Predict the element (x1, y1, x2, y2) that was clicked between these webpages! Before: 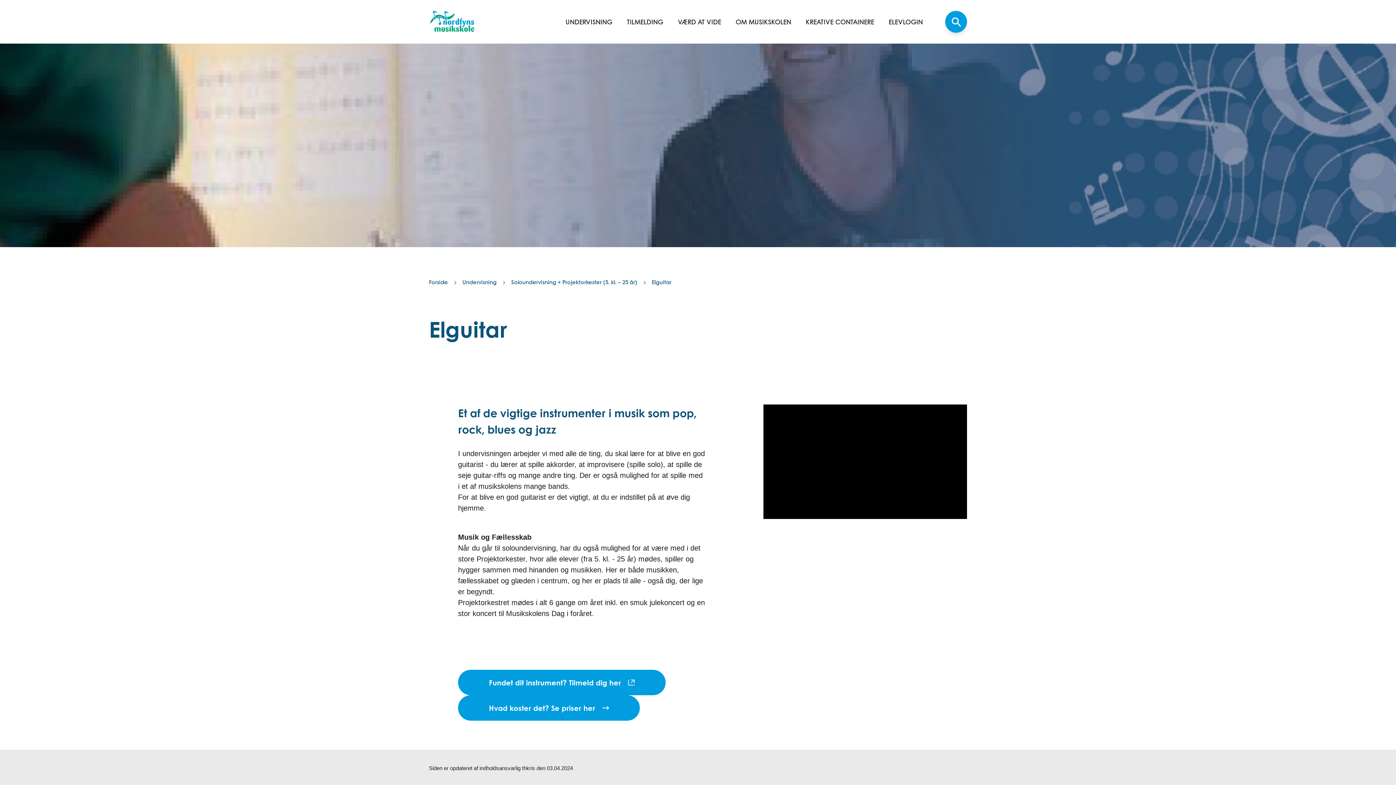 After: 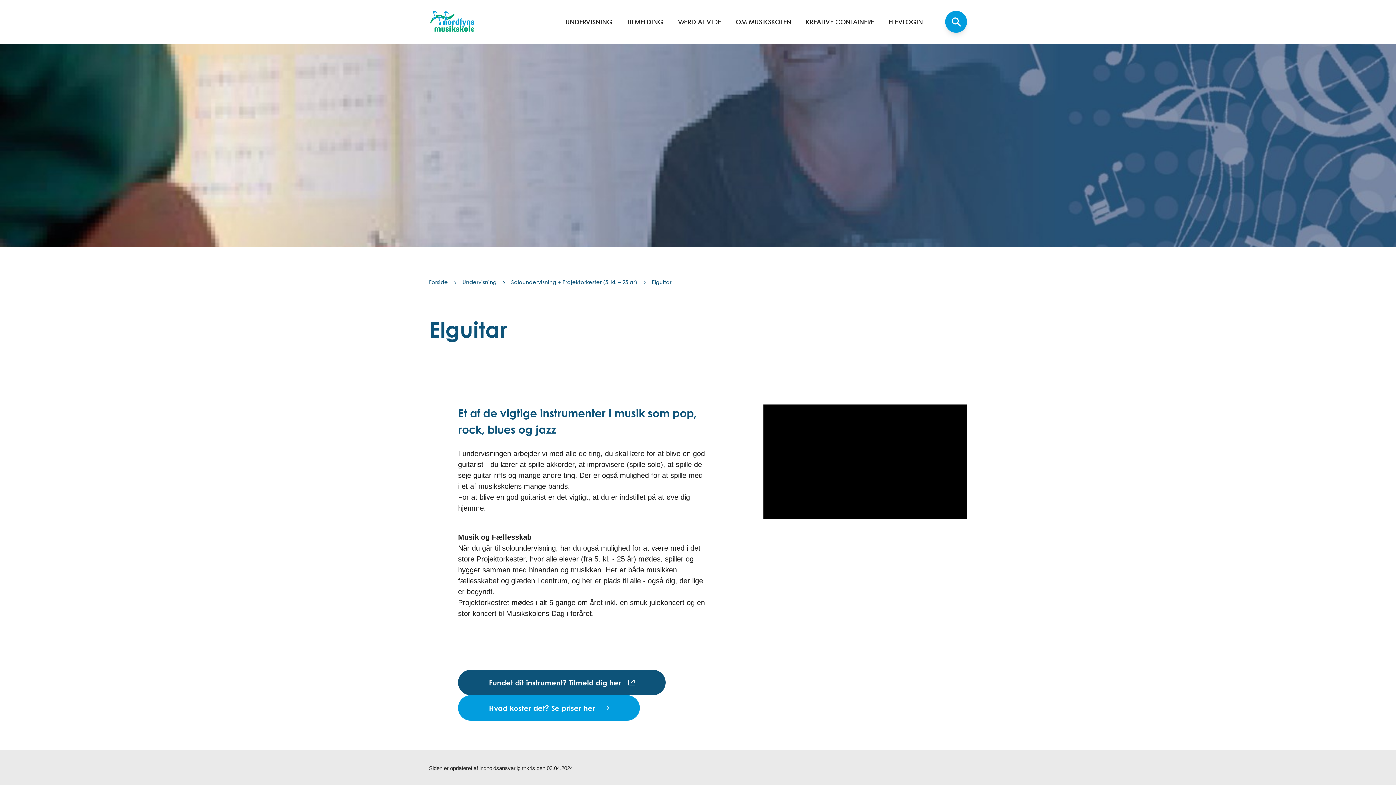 Action: label: Fundet dit instrument? Tilmeld dig her bbox: (458, 670, 665, 695)